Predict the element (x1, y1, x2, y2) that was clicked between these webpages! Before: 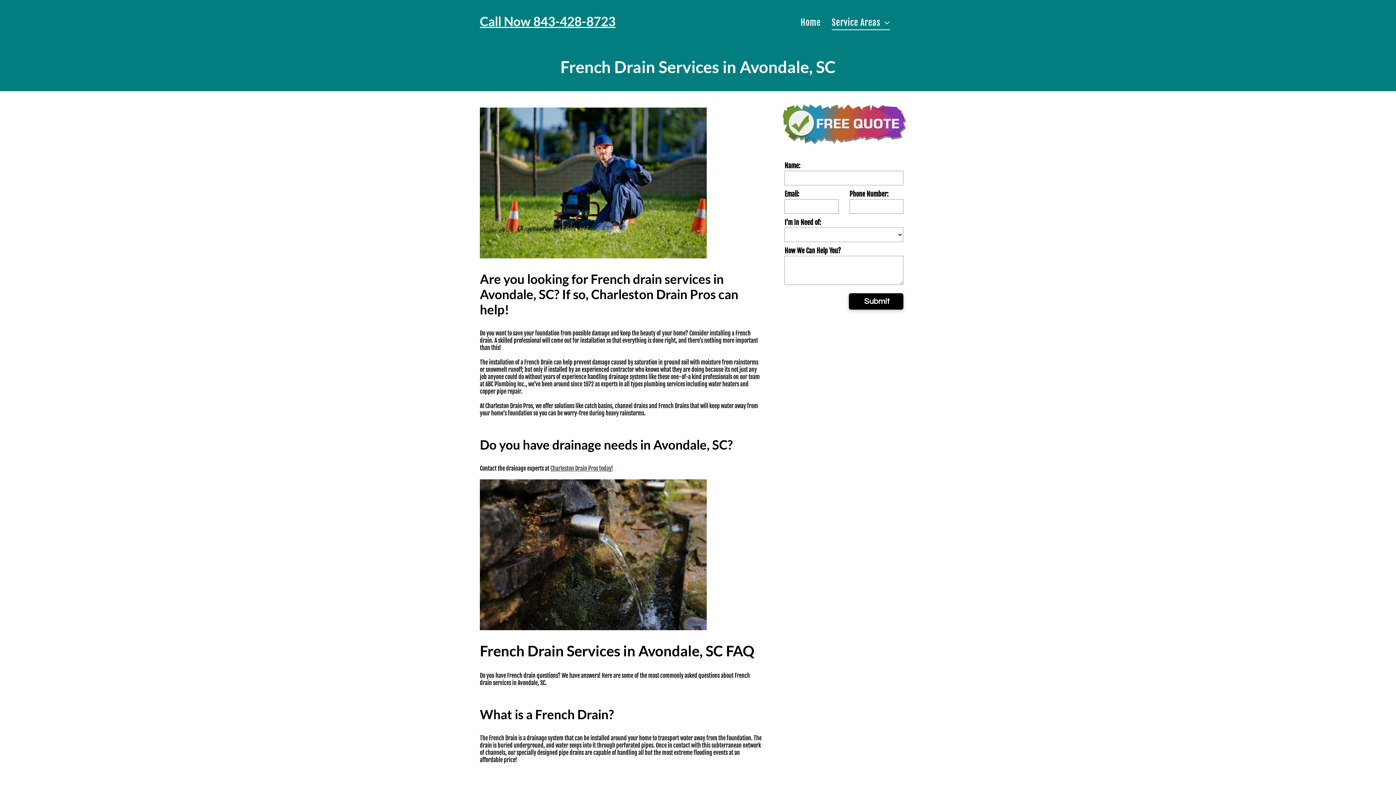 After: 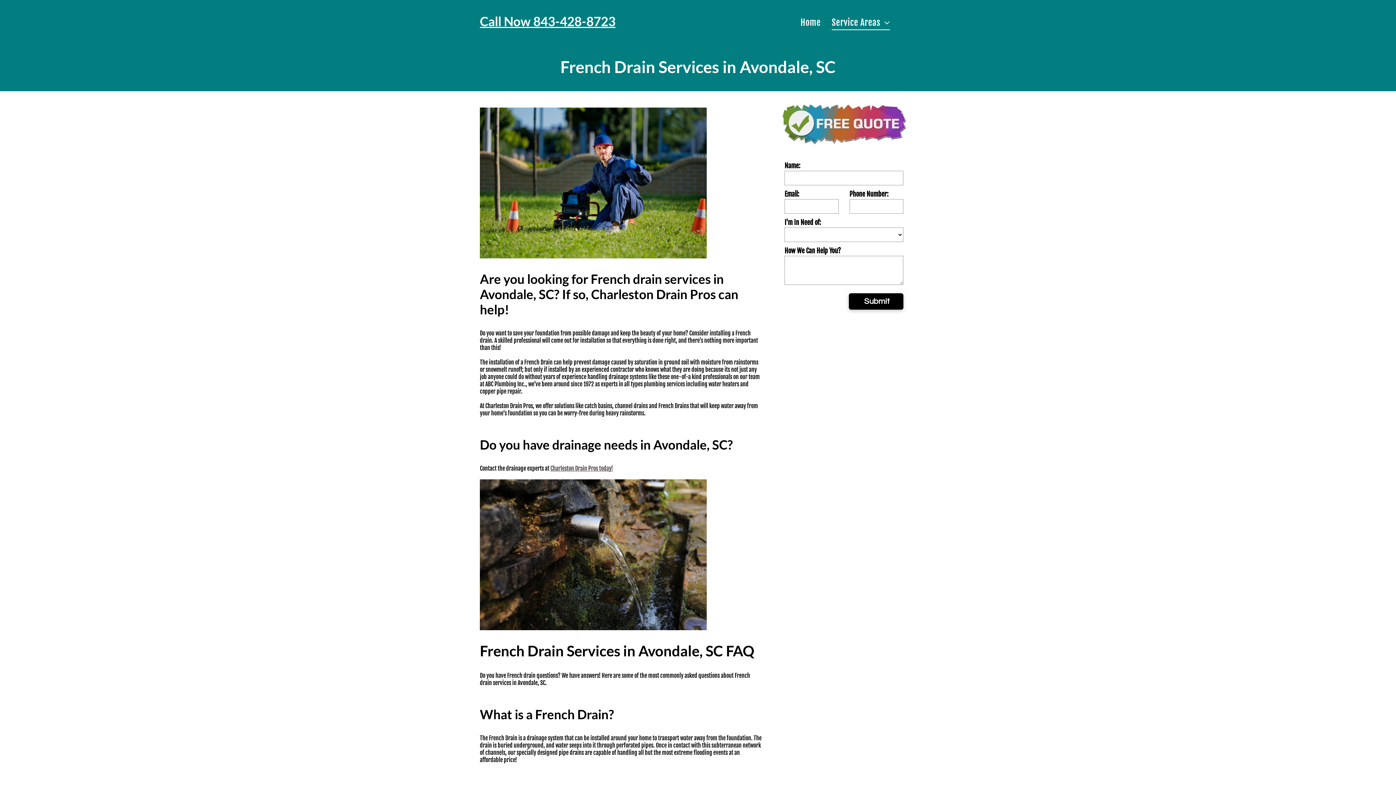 Action: label: Call Now 843-428-8723 bbox: (480, 13, 615, 28)